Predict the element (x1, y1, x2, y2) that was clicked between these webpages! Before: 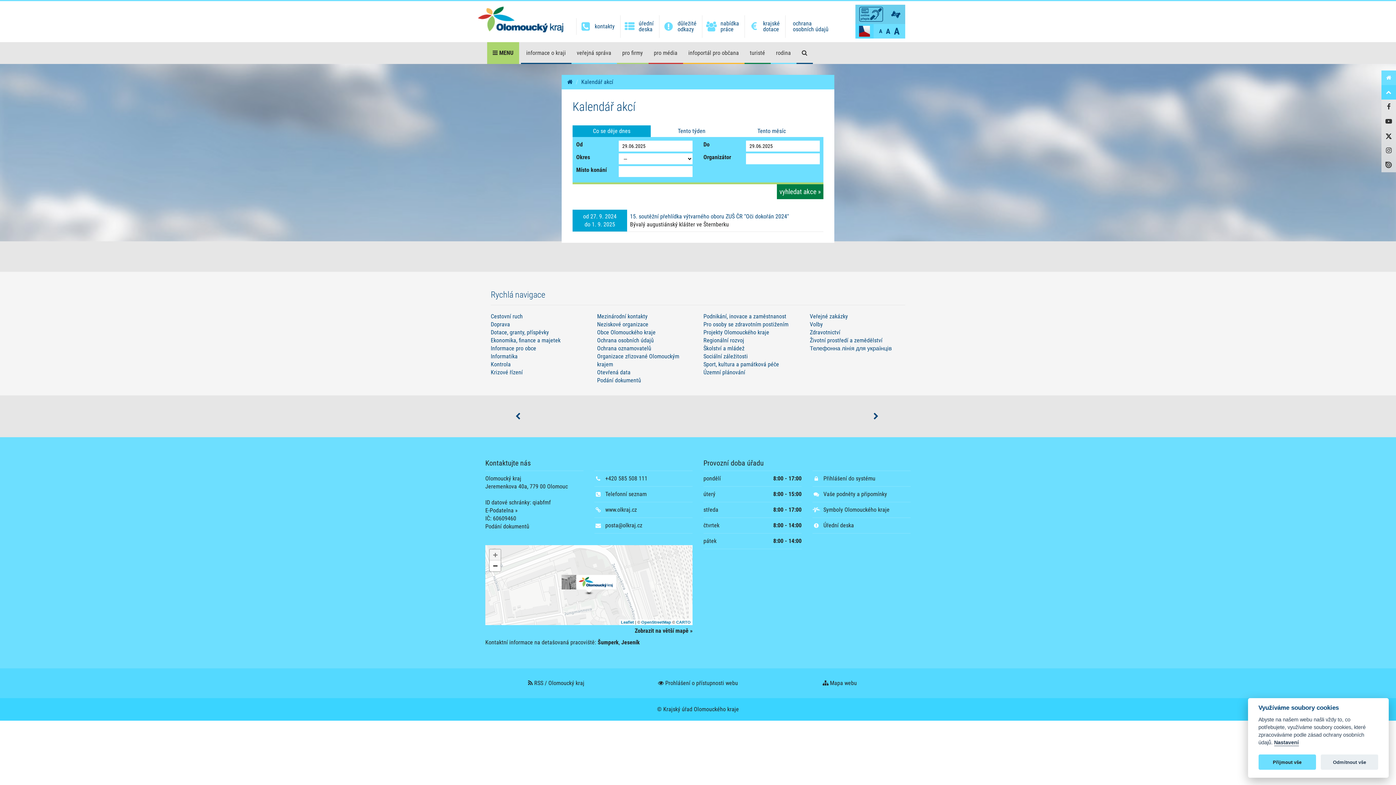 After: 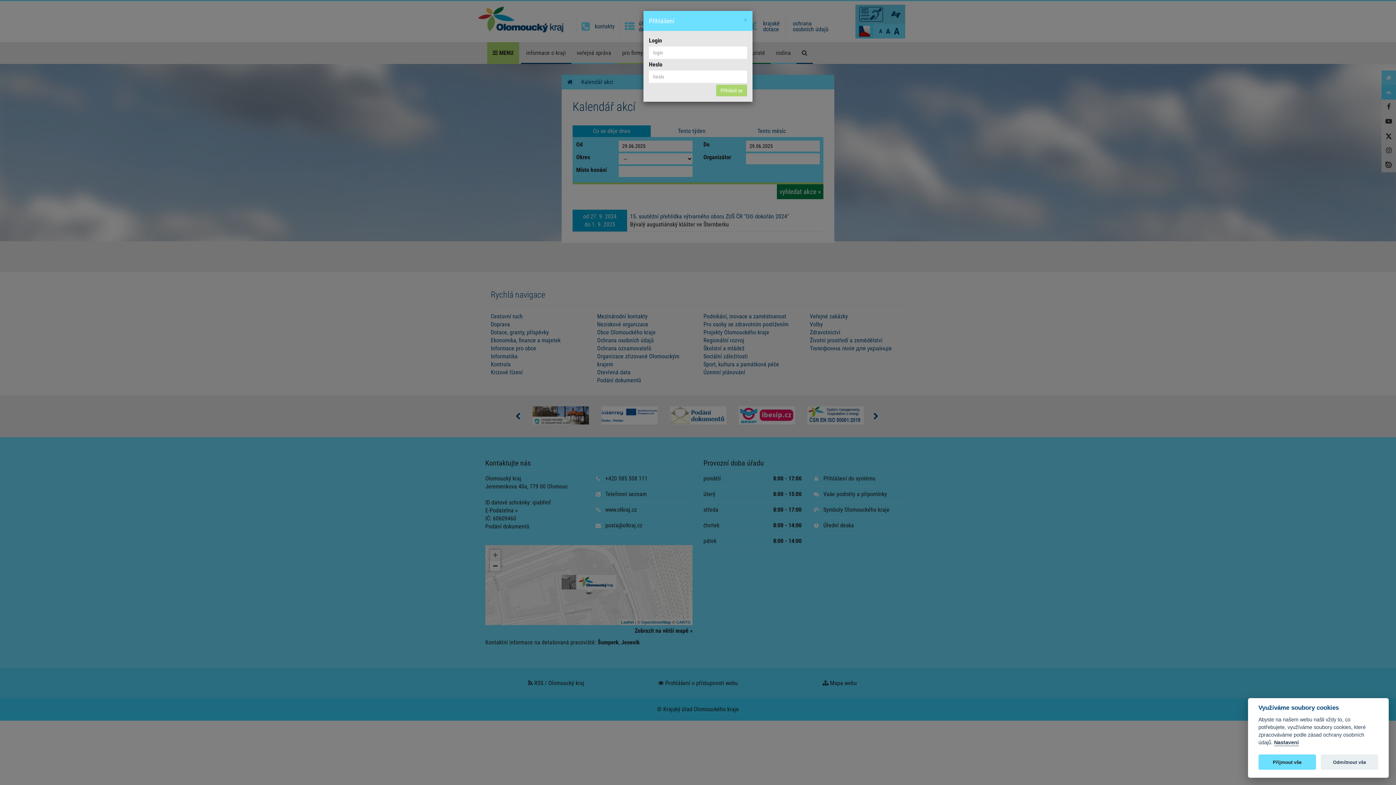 Action: label: Přihlášení do systému bbox: (823, 471, 910, 486)